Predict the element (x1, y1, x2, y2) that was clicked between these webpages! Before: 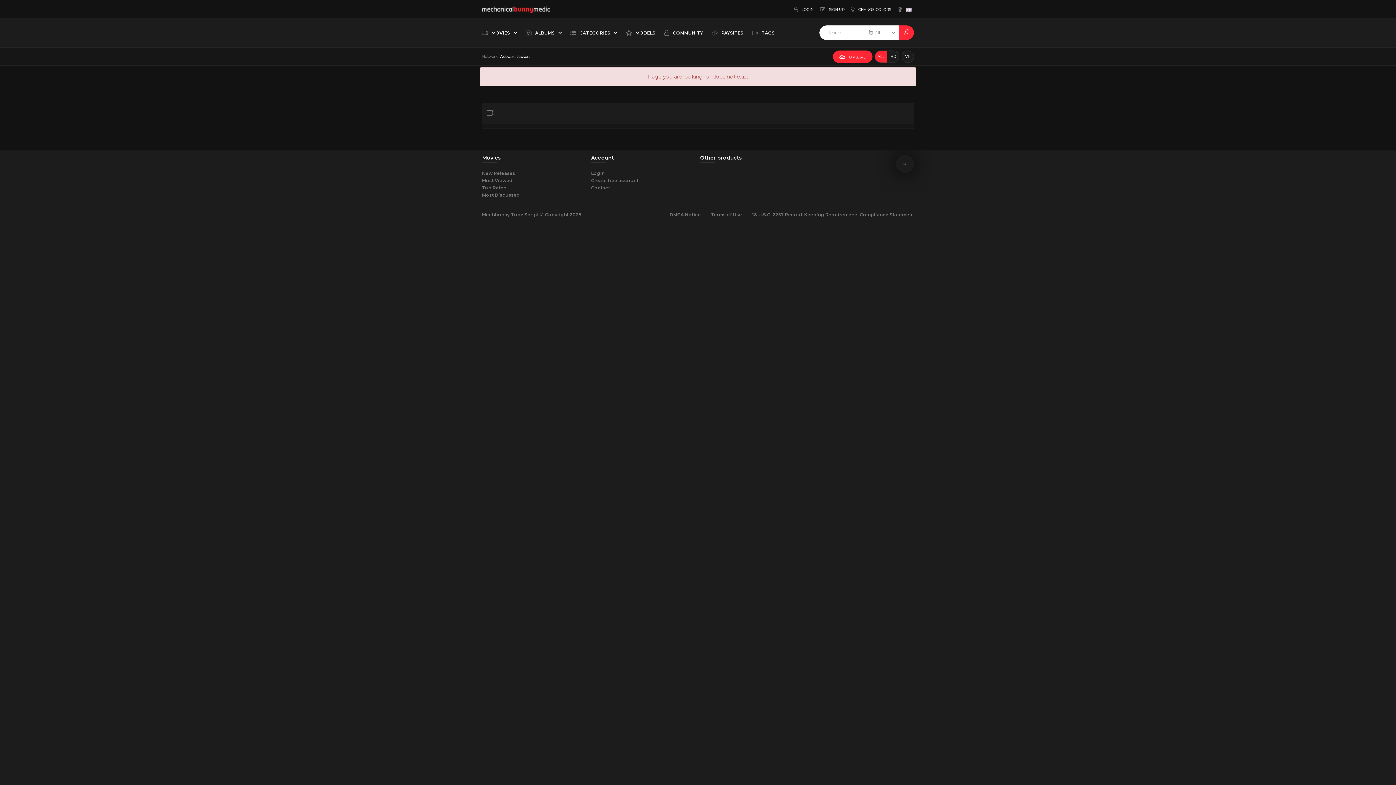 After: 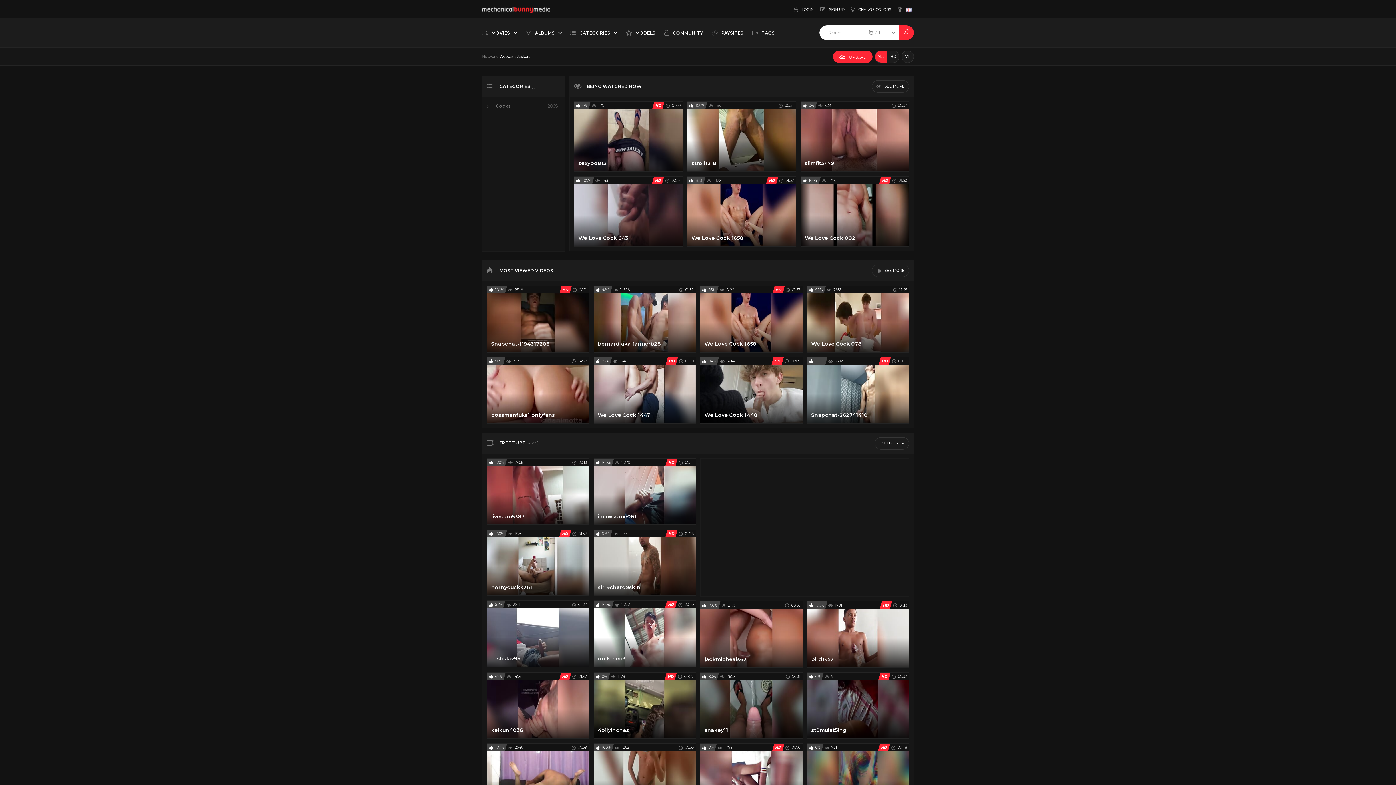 Action: bbox: (482, 0, 550, 18)